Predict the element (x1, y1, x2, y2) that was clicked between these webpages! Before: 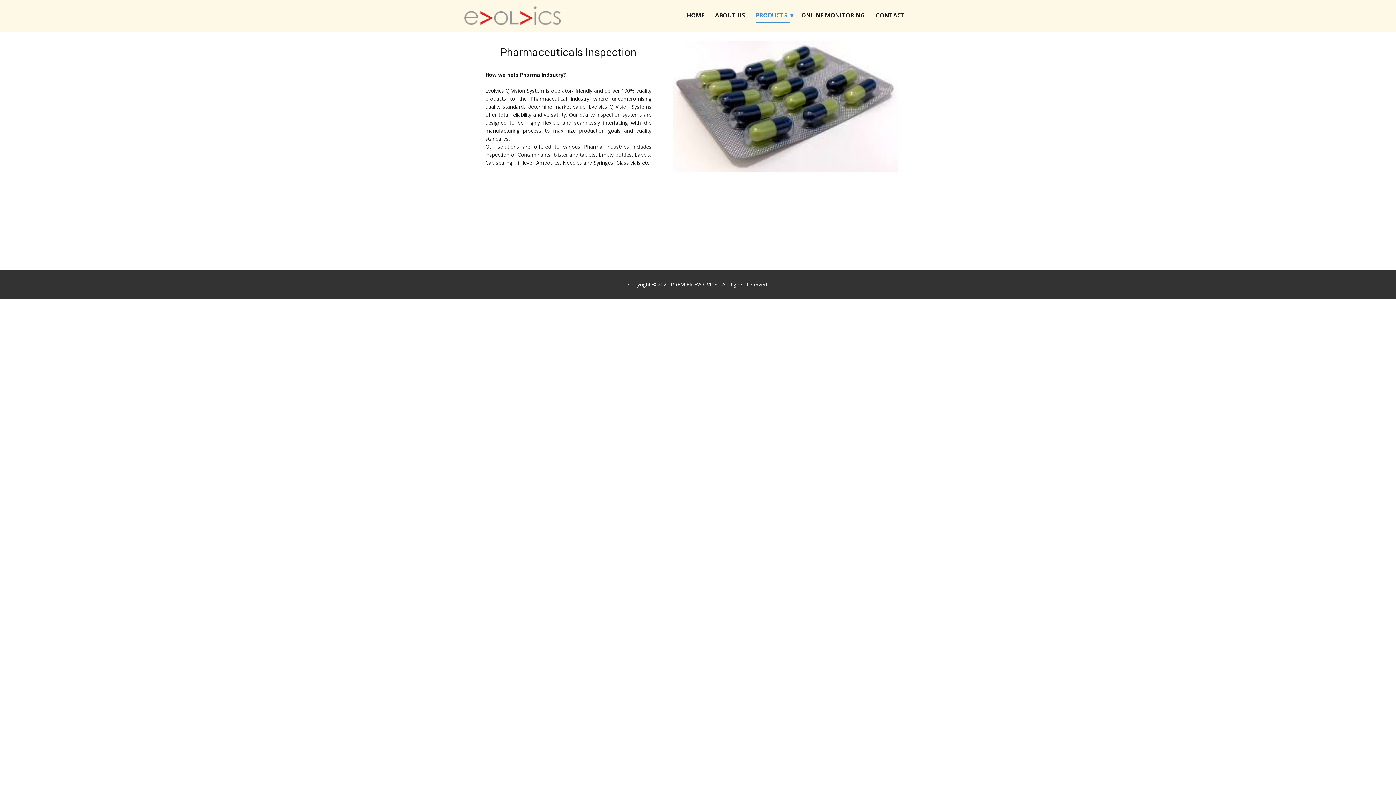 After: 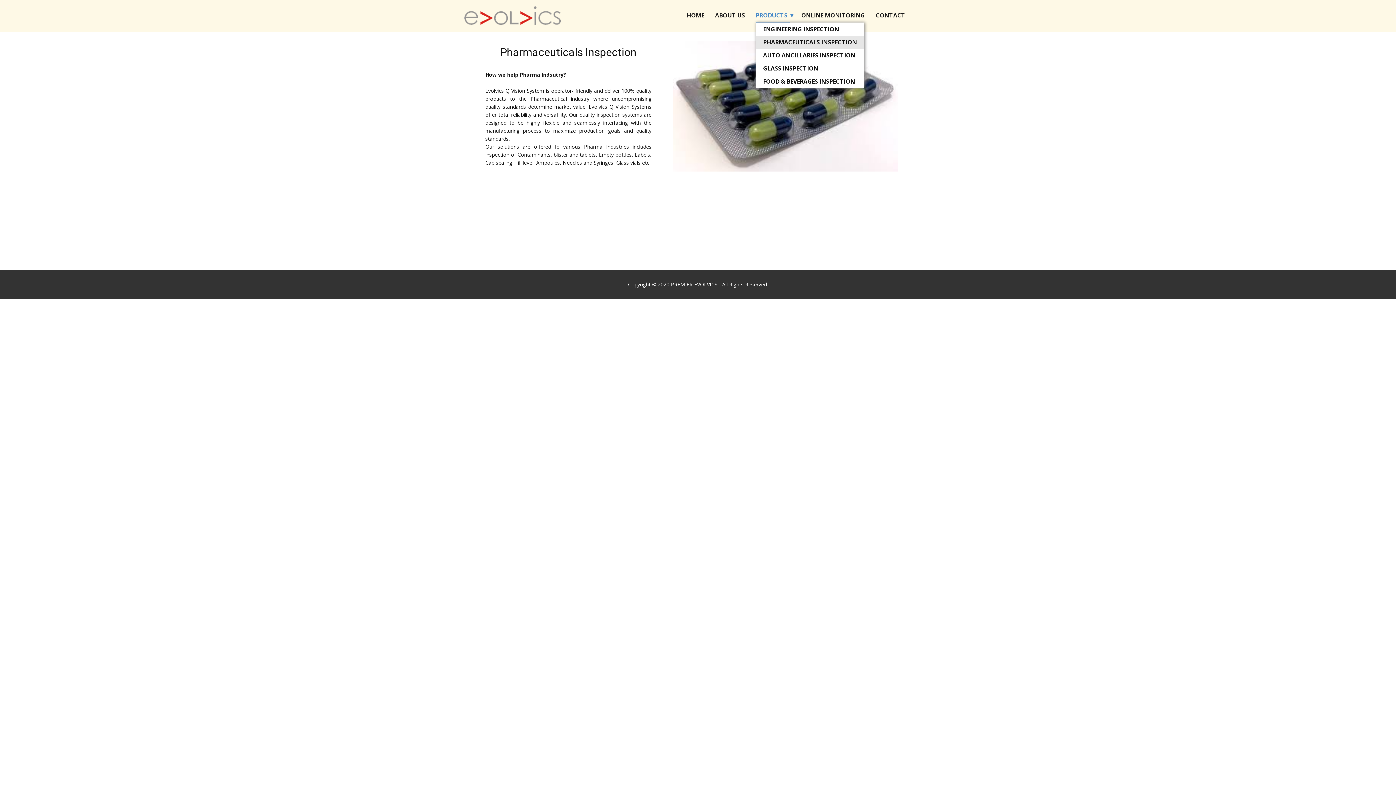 Action: label: PRODUCTS bbox: (756, 8, 790, 22)